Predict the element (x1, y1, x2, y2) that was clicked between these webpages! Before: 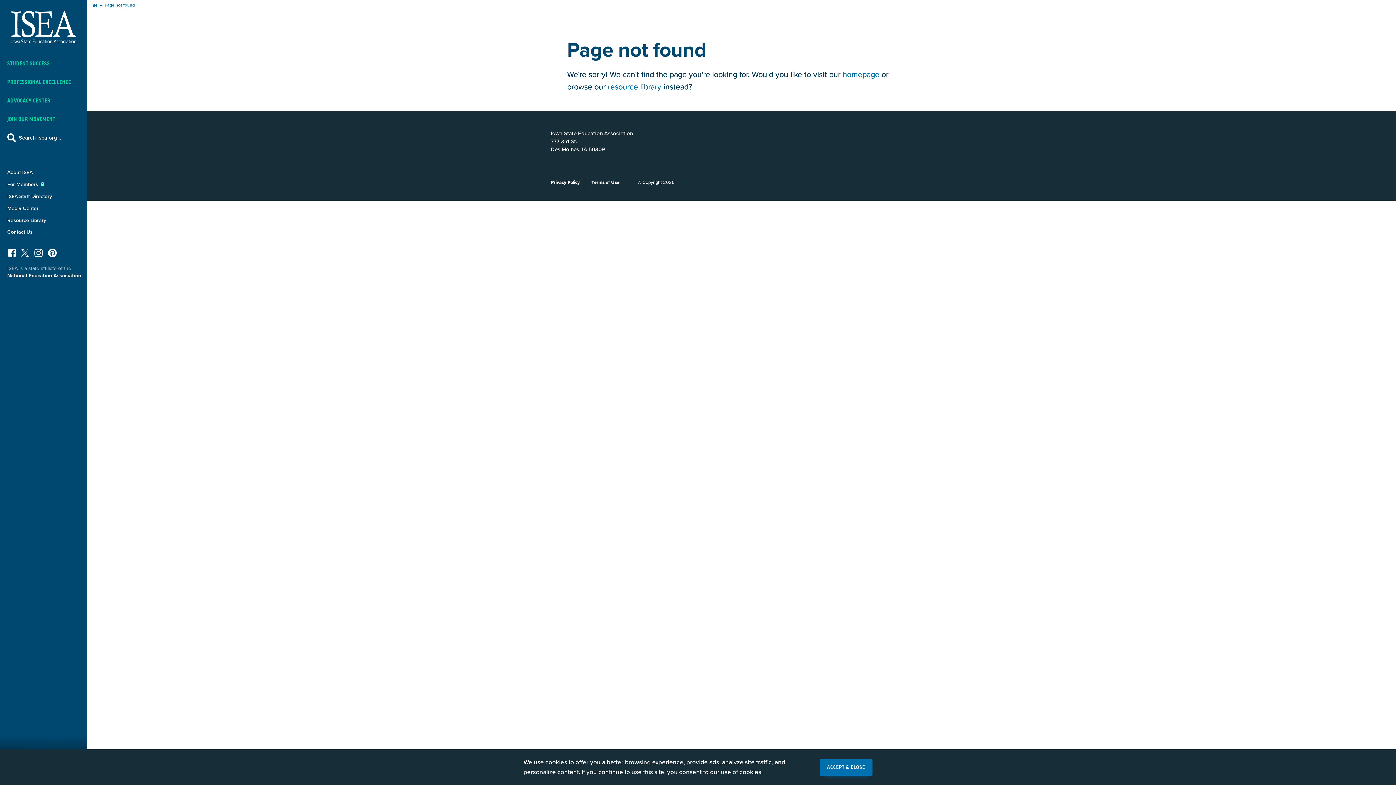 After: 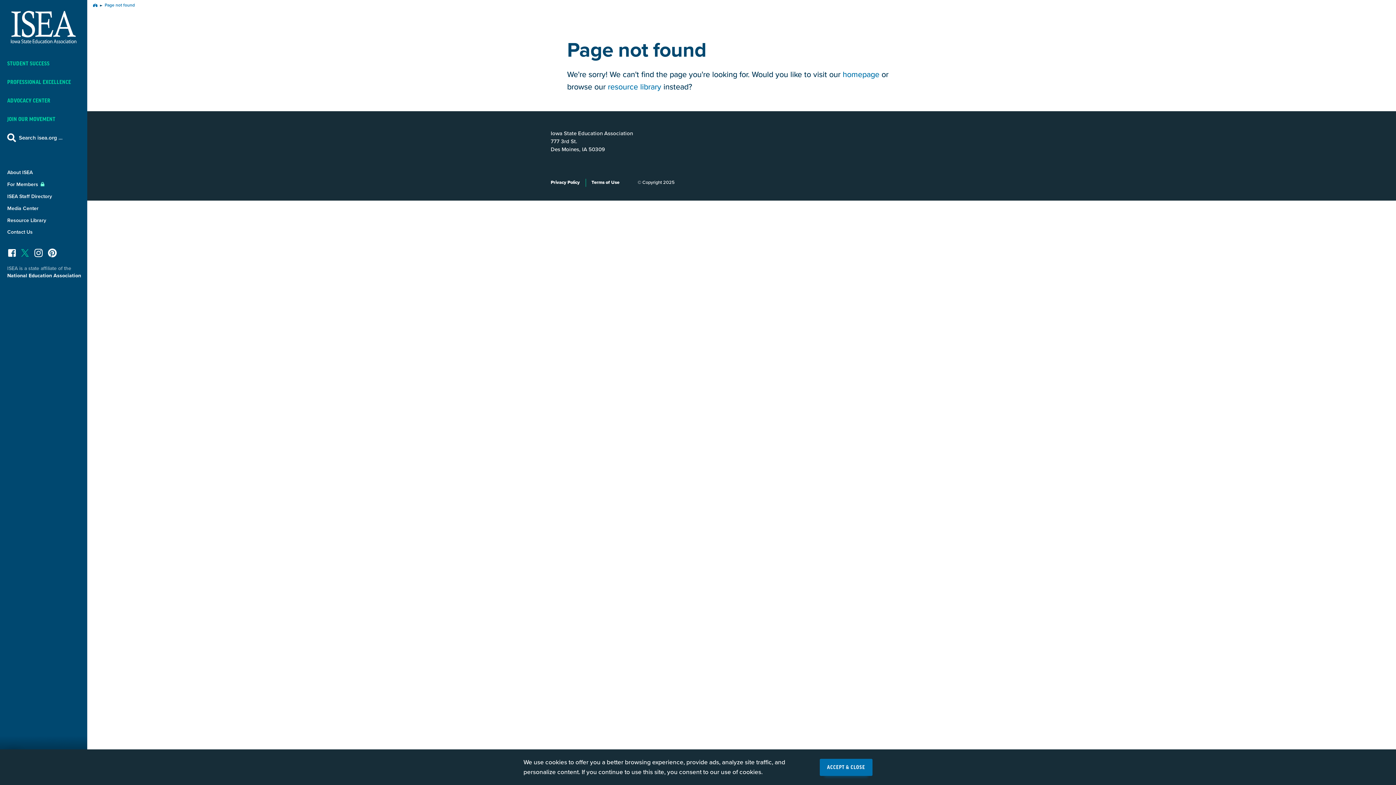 Action: label: X bbox: (19, 249, 30, 261)